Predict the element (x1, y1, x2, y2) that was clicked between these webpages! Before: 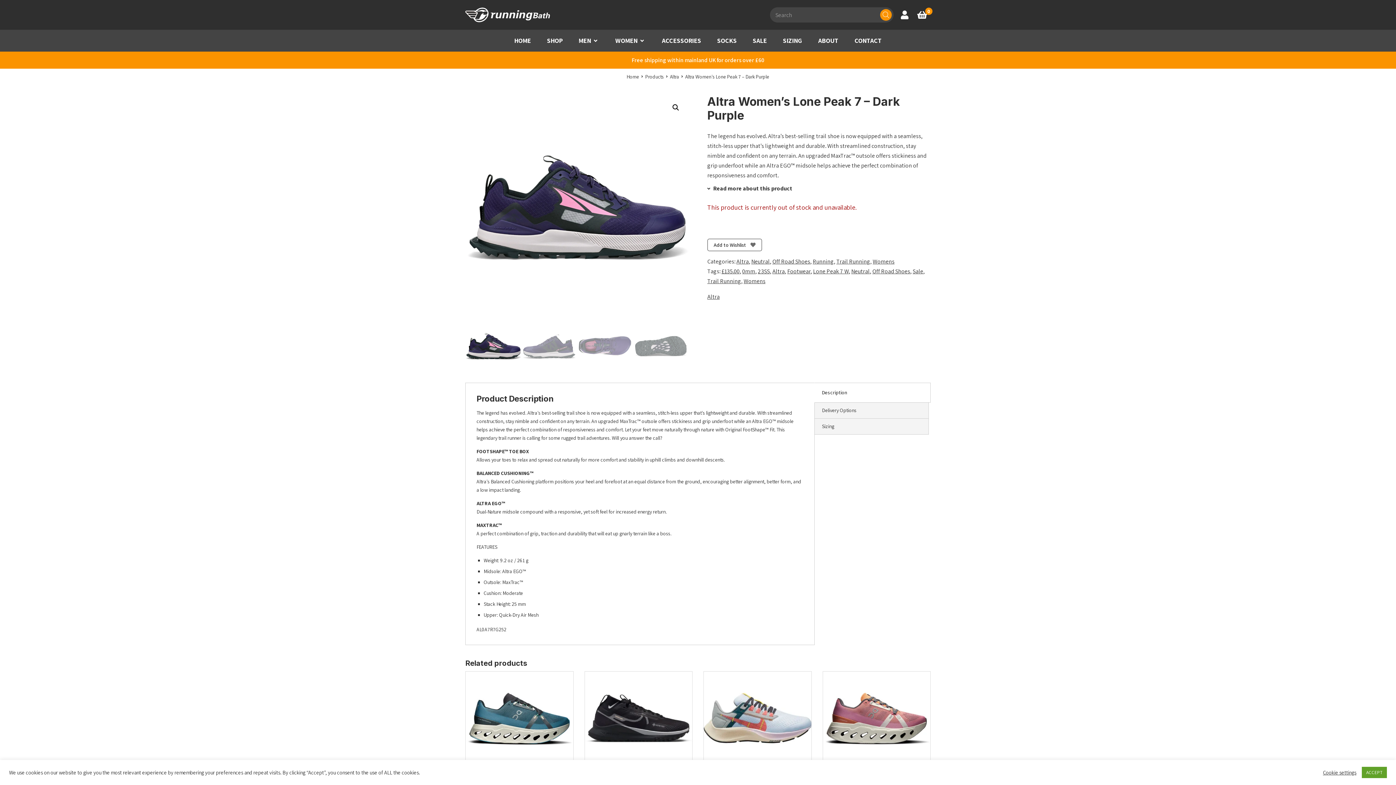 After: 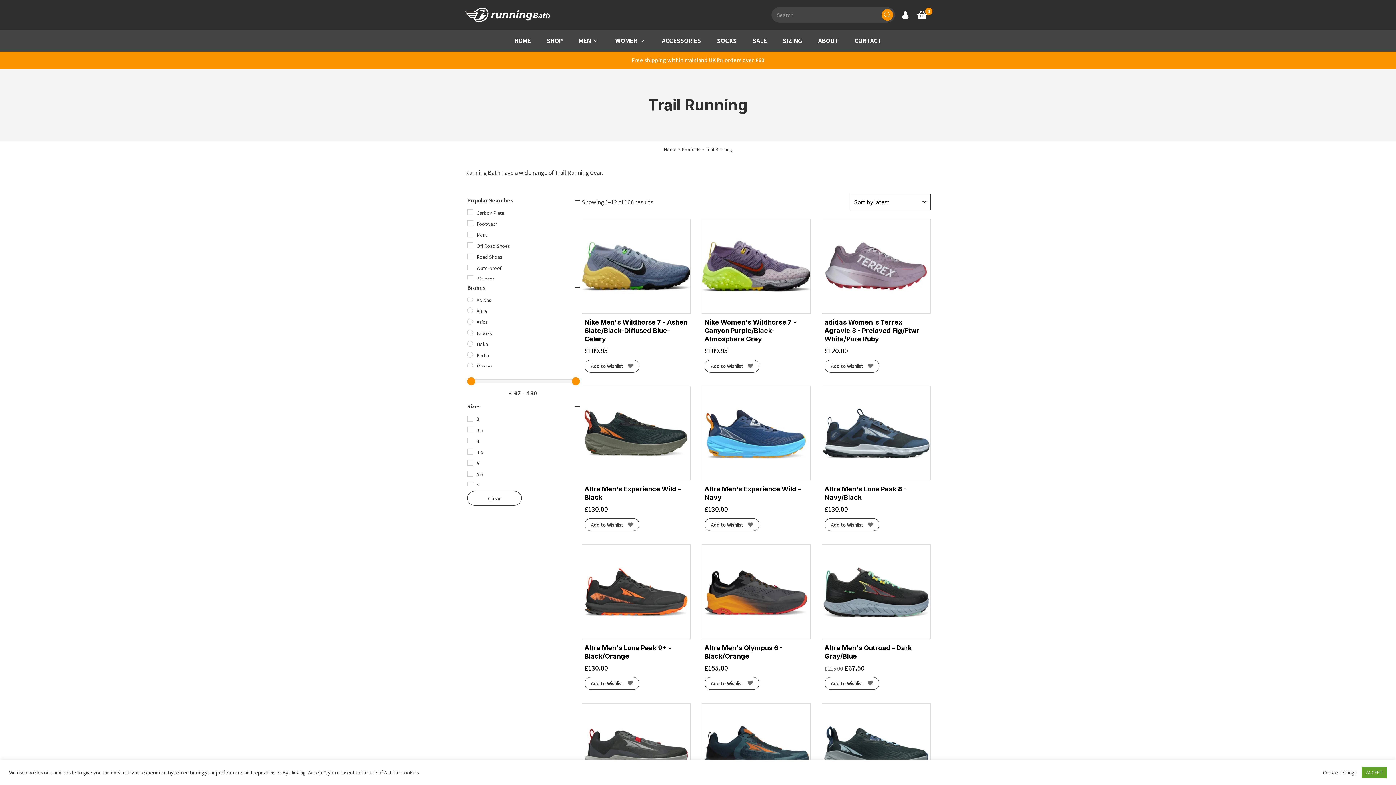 Action: label: Trail Running bbox: (836, 257, 870, 265)